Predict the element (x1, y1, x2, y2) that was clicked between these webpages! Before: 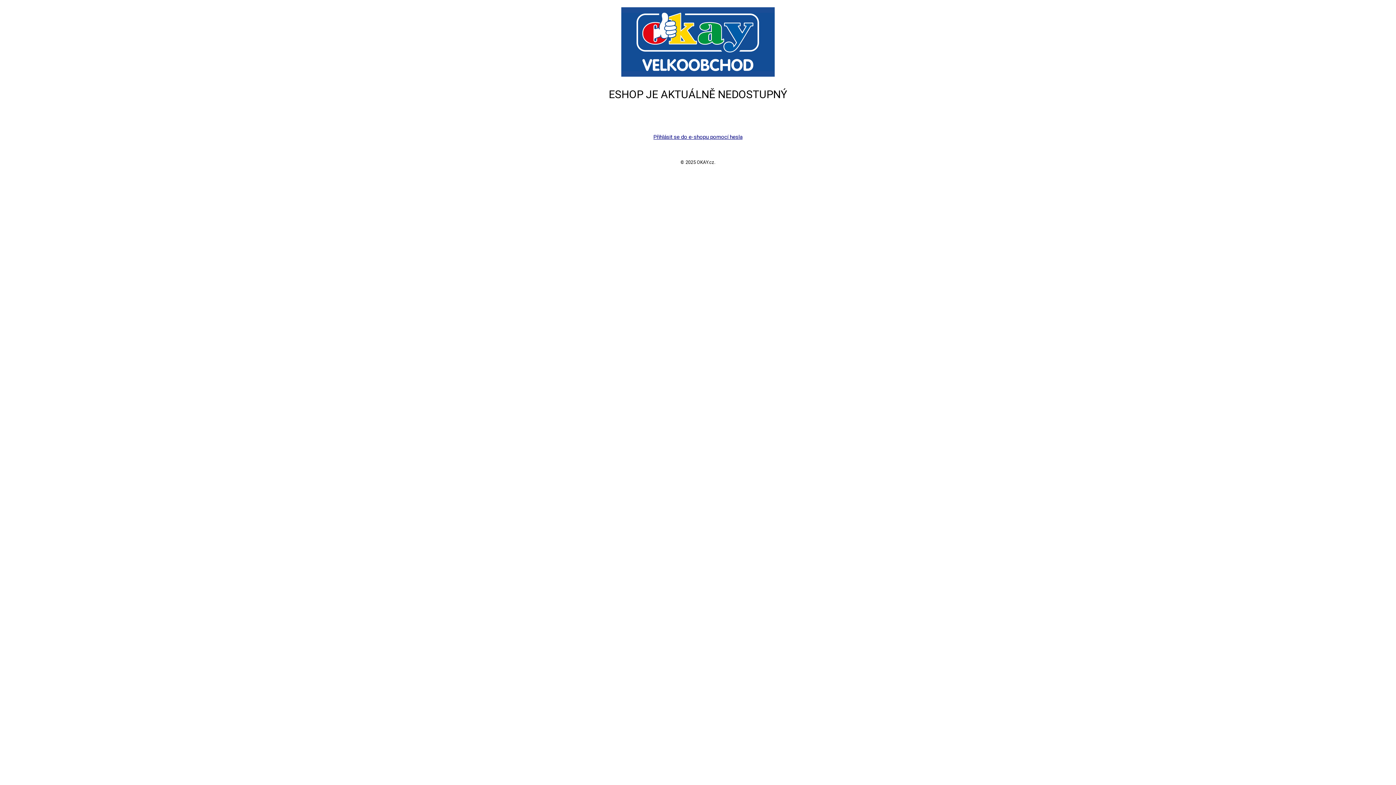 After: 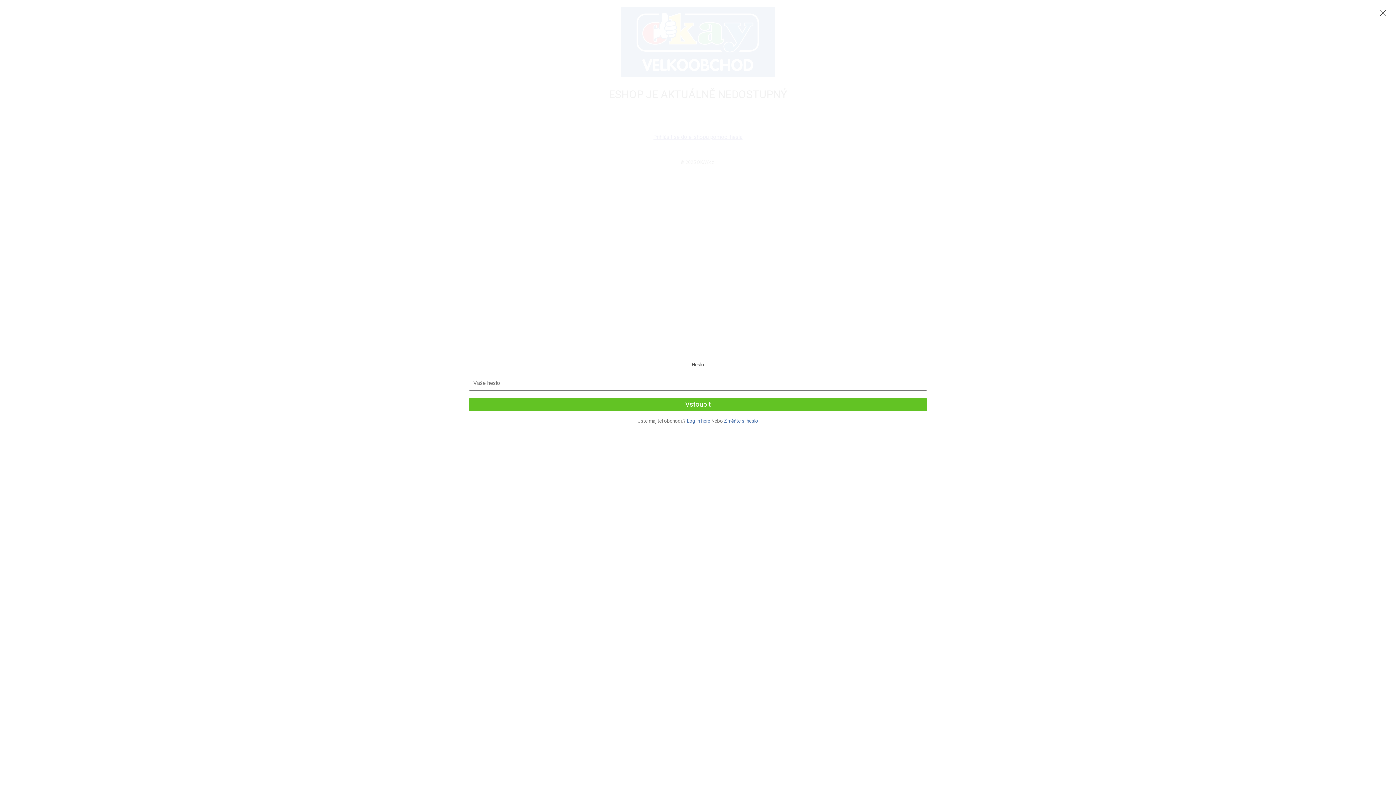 Action: label: Přihlásit se do e-shopu pomocí hesla bbox: (653, 133, 742, 140)